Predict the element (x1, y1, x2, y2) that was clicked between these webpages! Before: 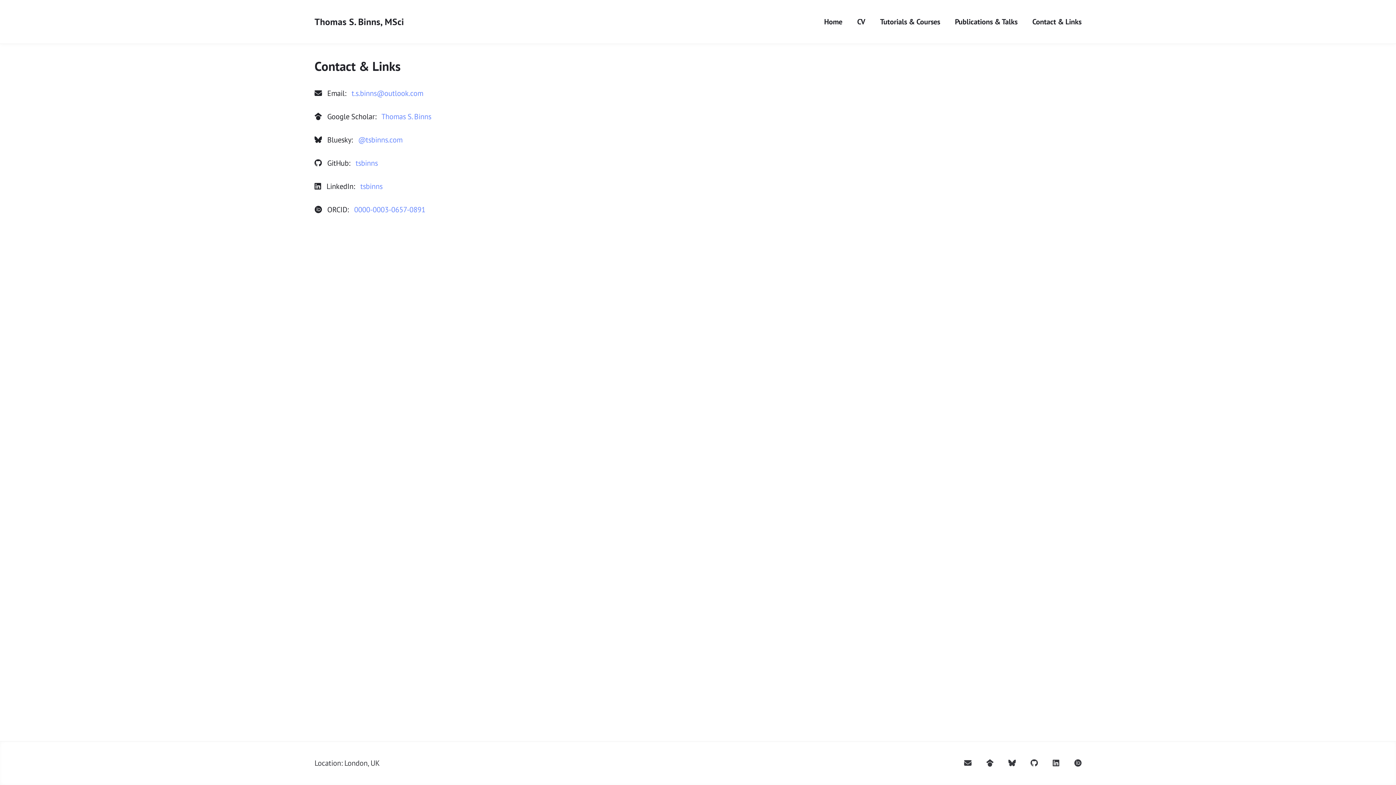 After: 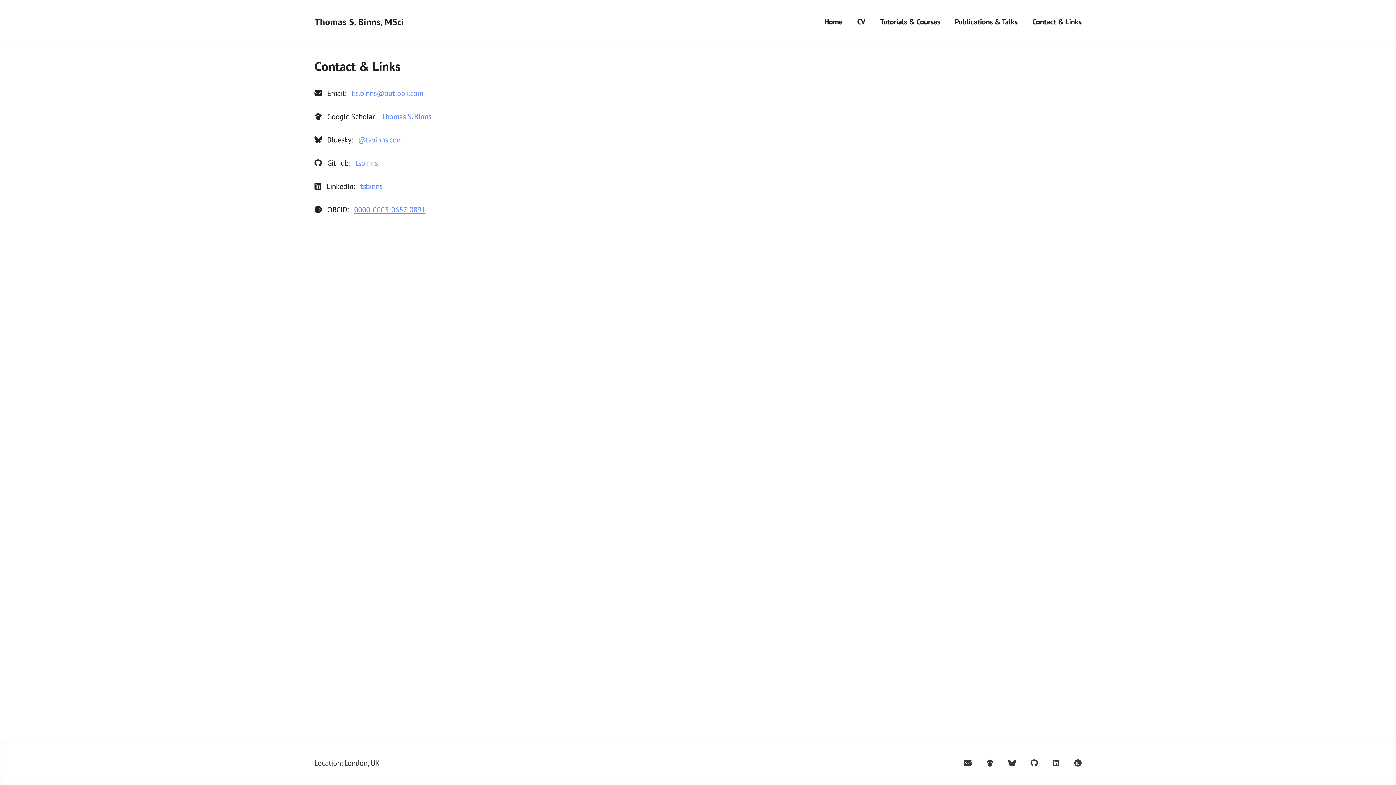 Action: bbox: (354, 204, 425, 214) label: 0000-0003-0657-0891